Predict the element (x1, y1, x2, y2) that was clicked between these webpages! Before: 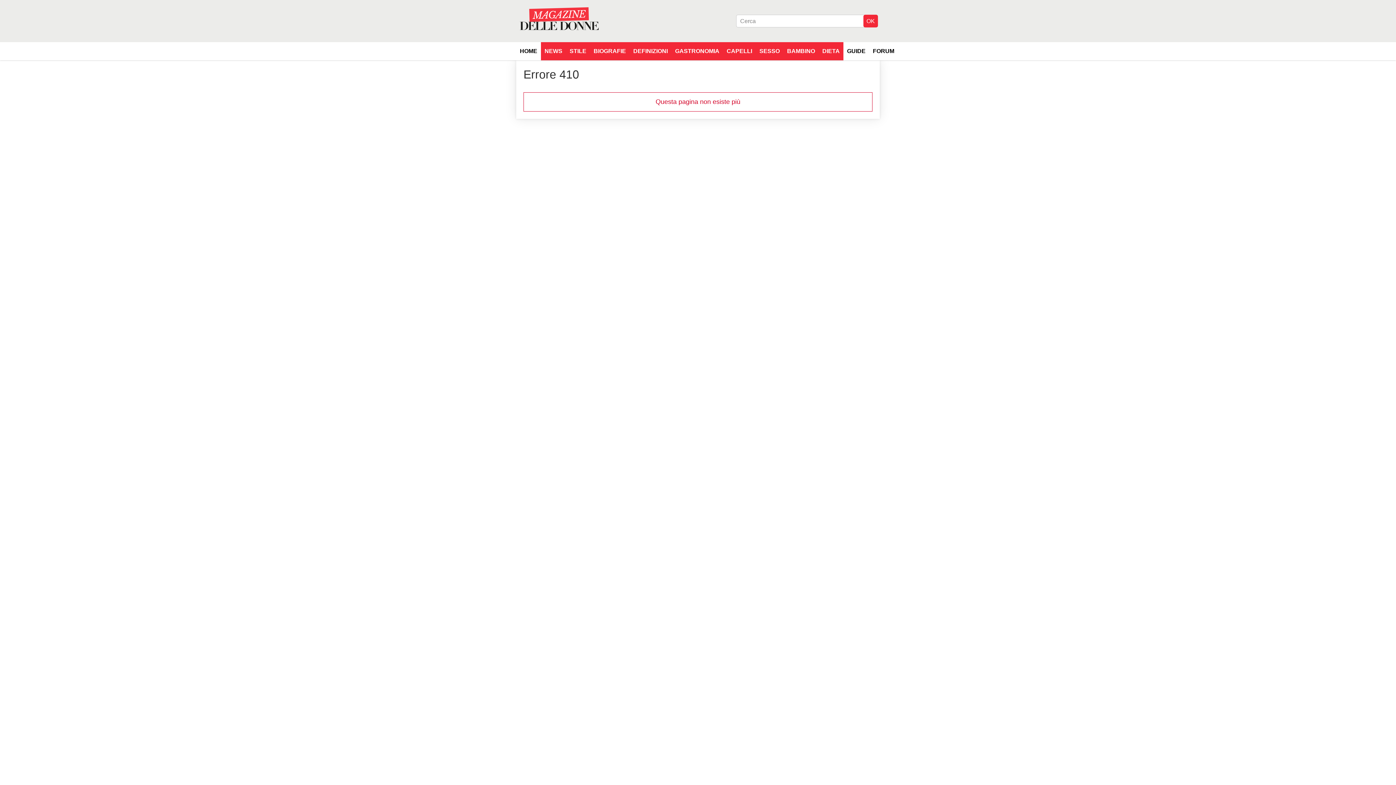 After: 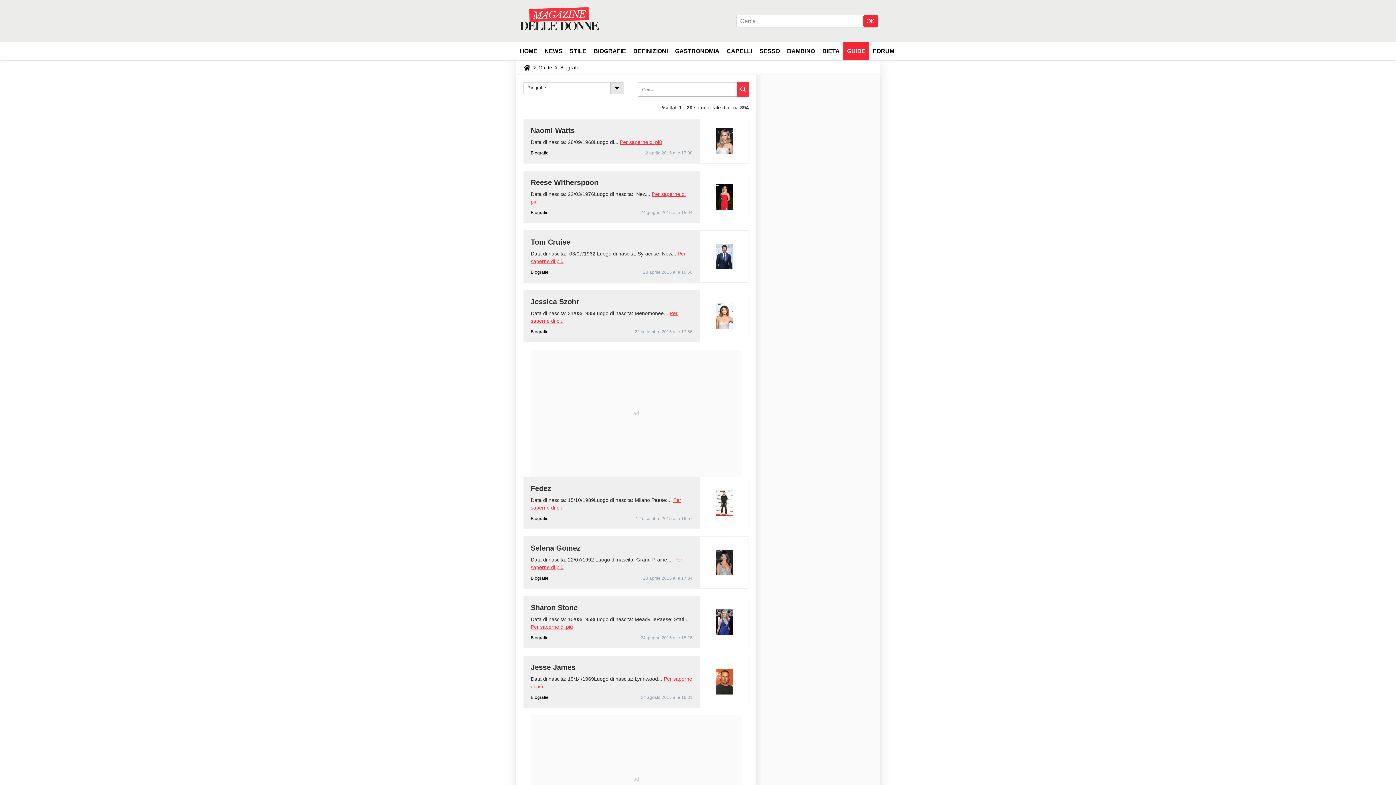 Action: bbox: (590, 42, 629, 60) label: BIOGRAFIE